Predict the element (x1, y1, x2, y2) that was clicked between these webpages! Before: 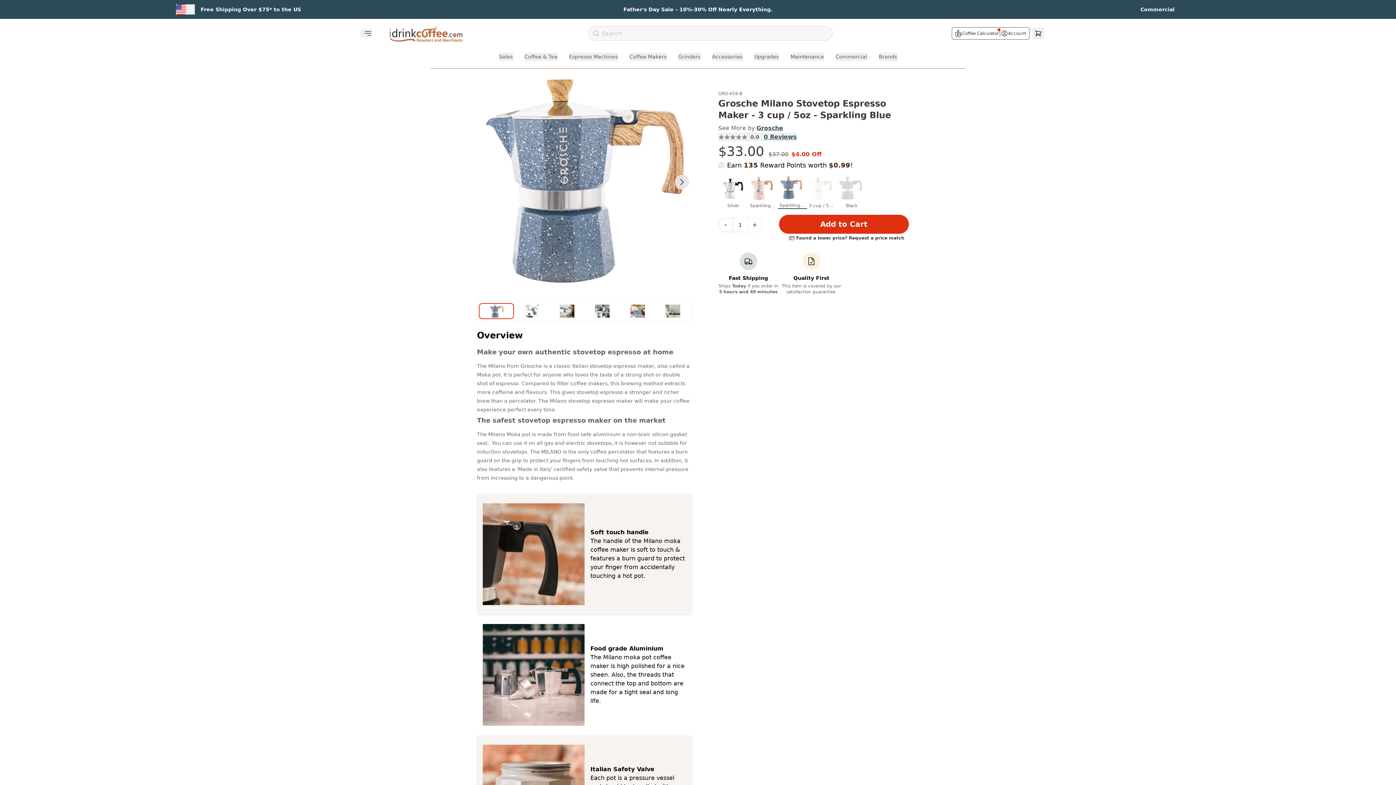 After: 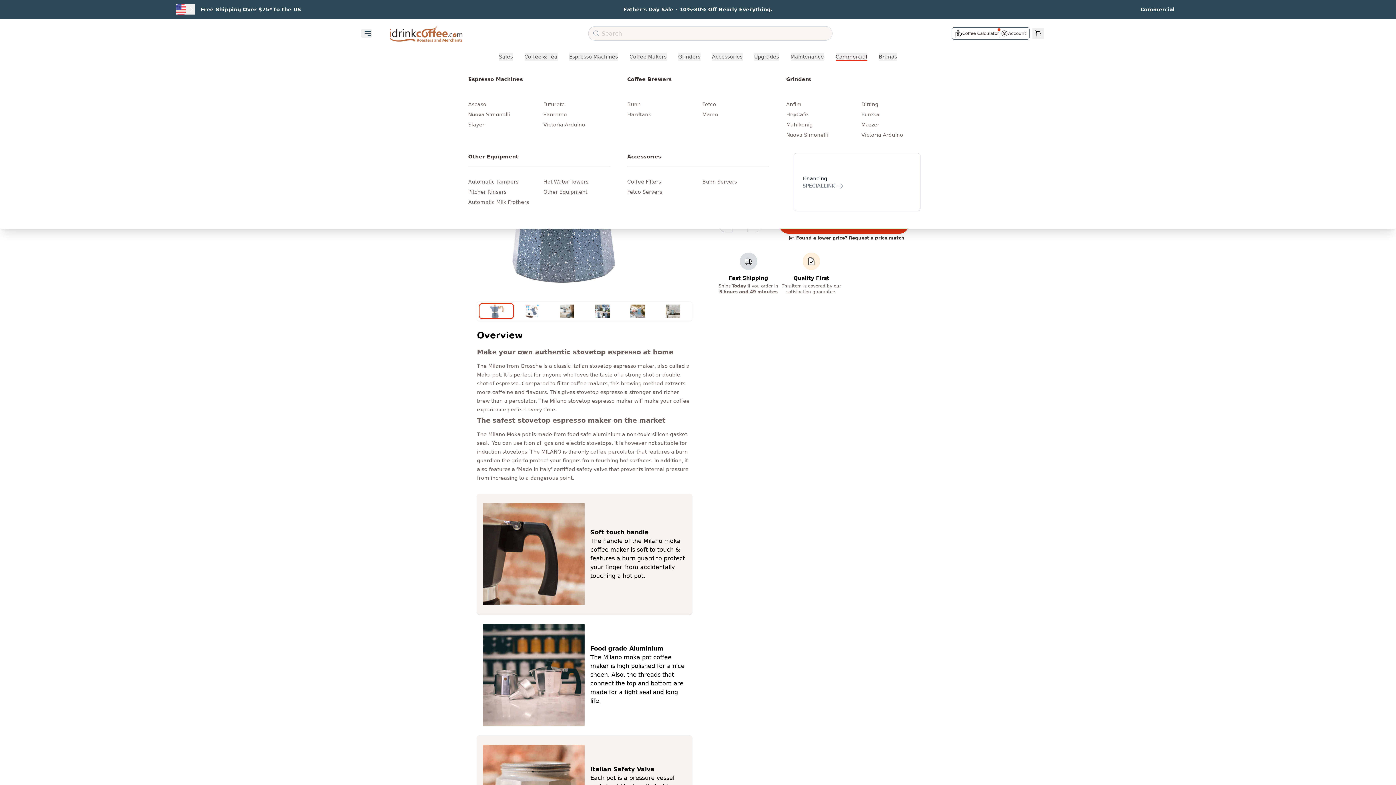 Action: bbox: (835, 52, 867, 61) label: Commercial